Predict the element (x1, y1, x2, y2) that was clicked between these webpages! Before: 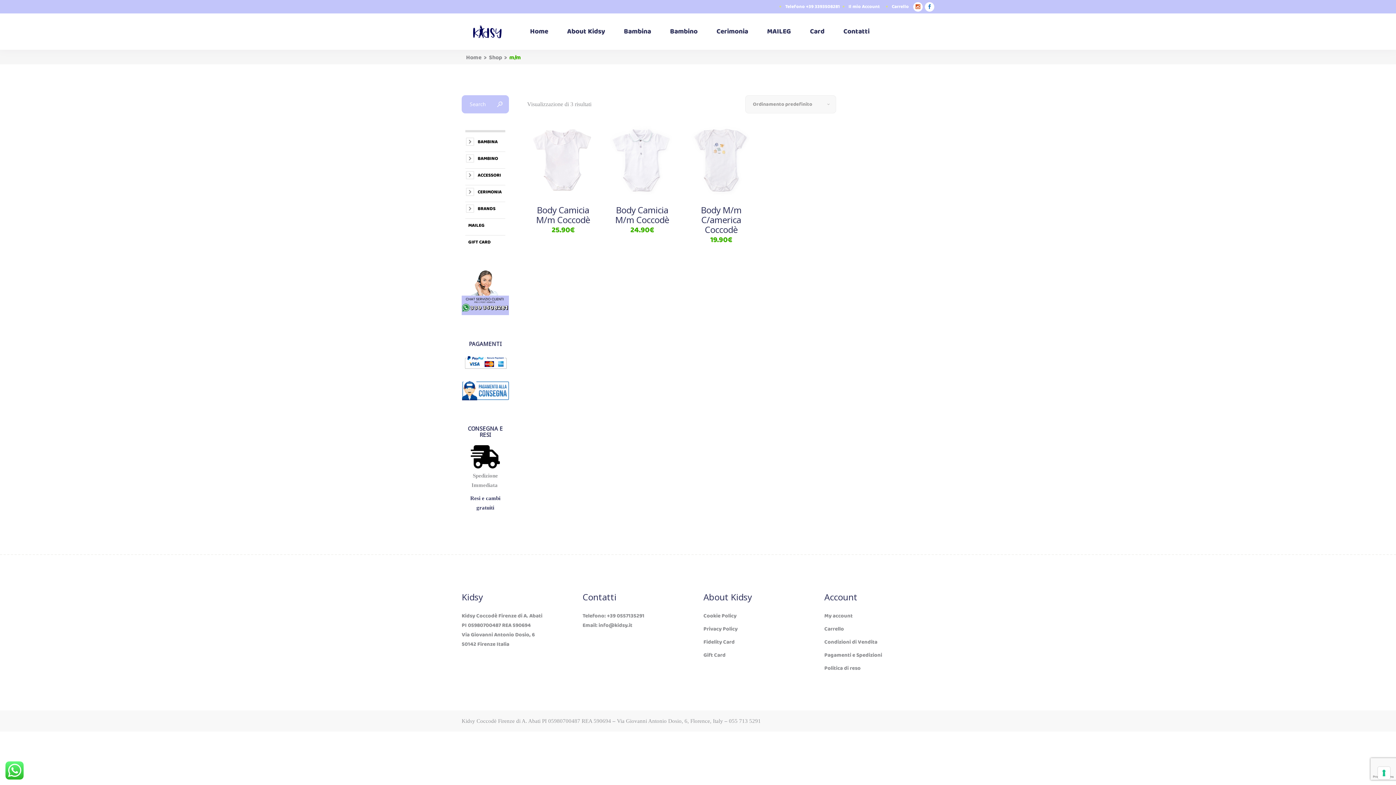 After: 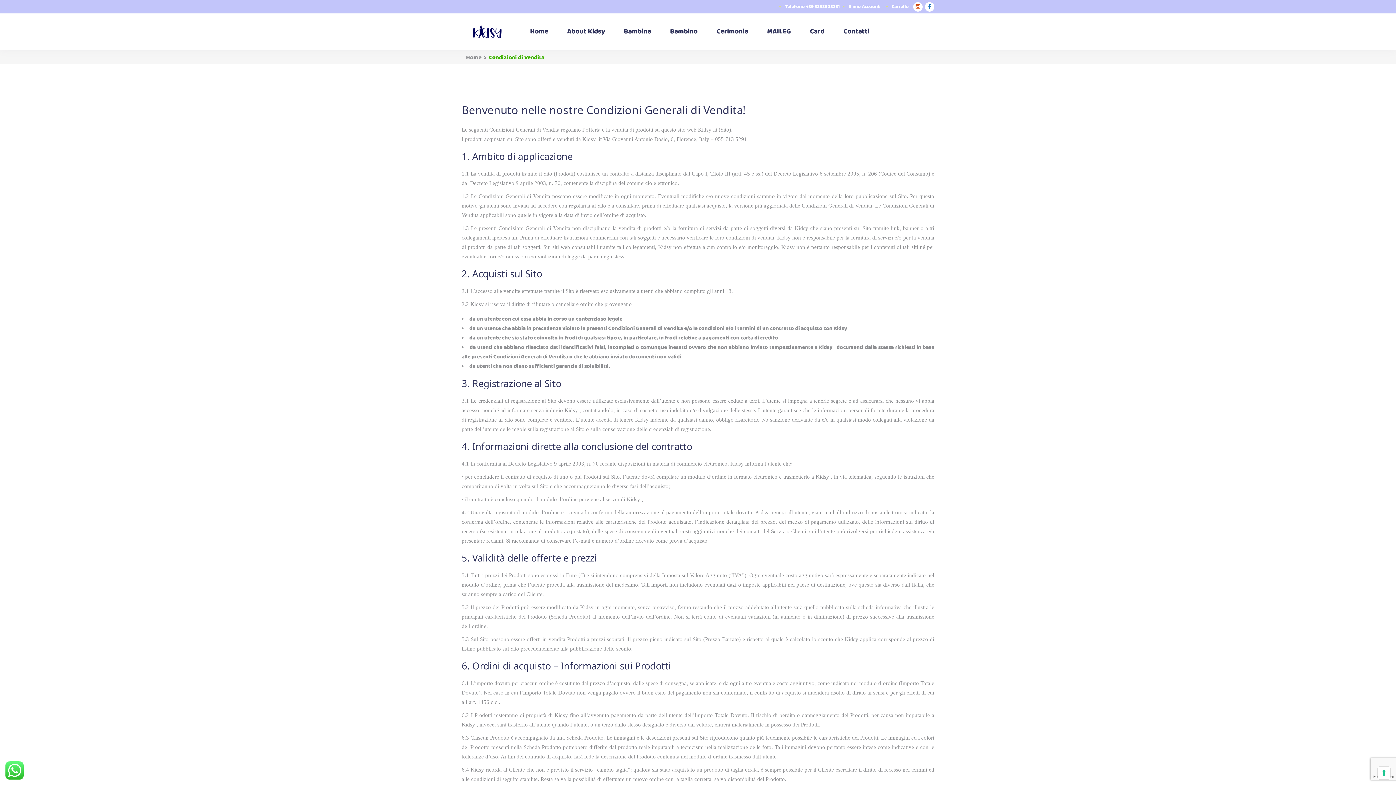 Action: bbox: (824, 638, 877, 646) label: Condizioni di Vendita